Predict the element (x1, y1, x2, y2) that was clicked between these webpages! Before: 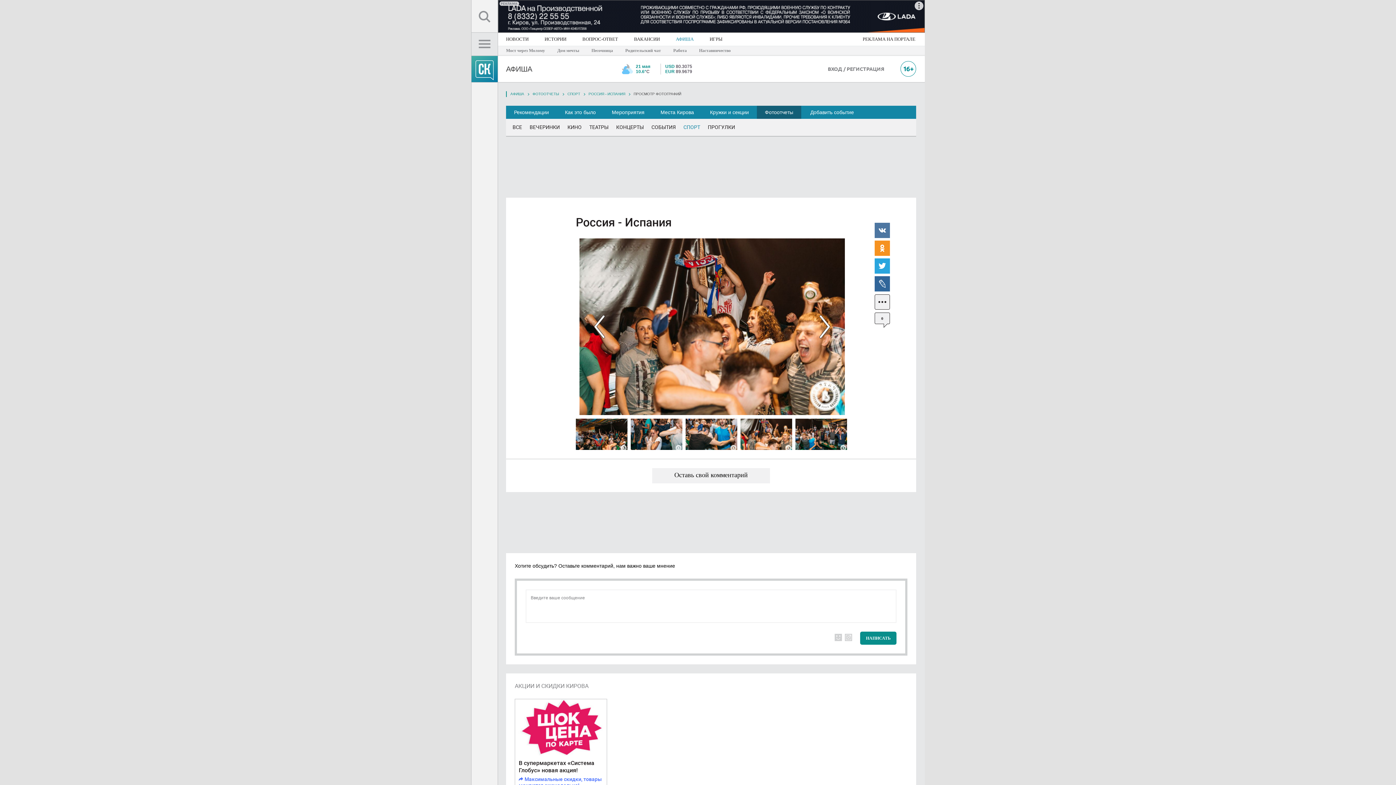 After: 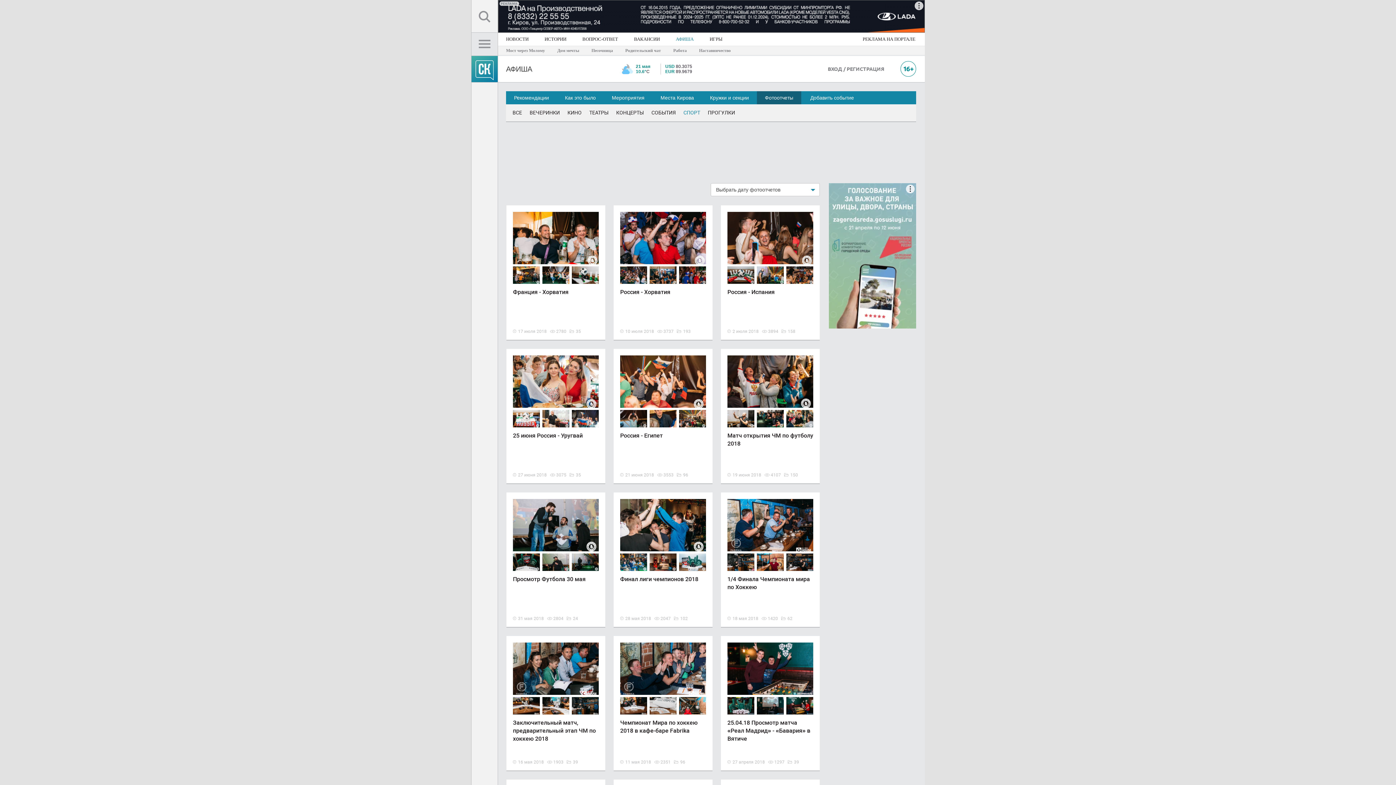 Action: bbox: (683, 123, 700, 131) label: СПОРТ